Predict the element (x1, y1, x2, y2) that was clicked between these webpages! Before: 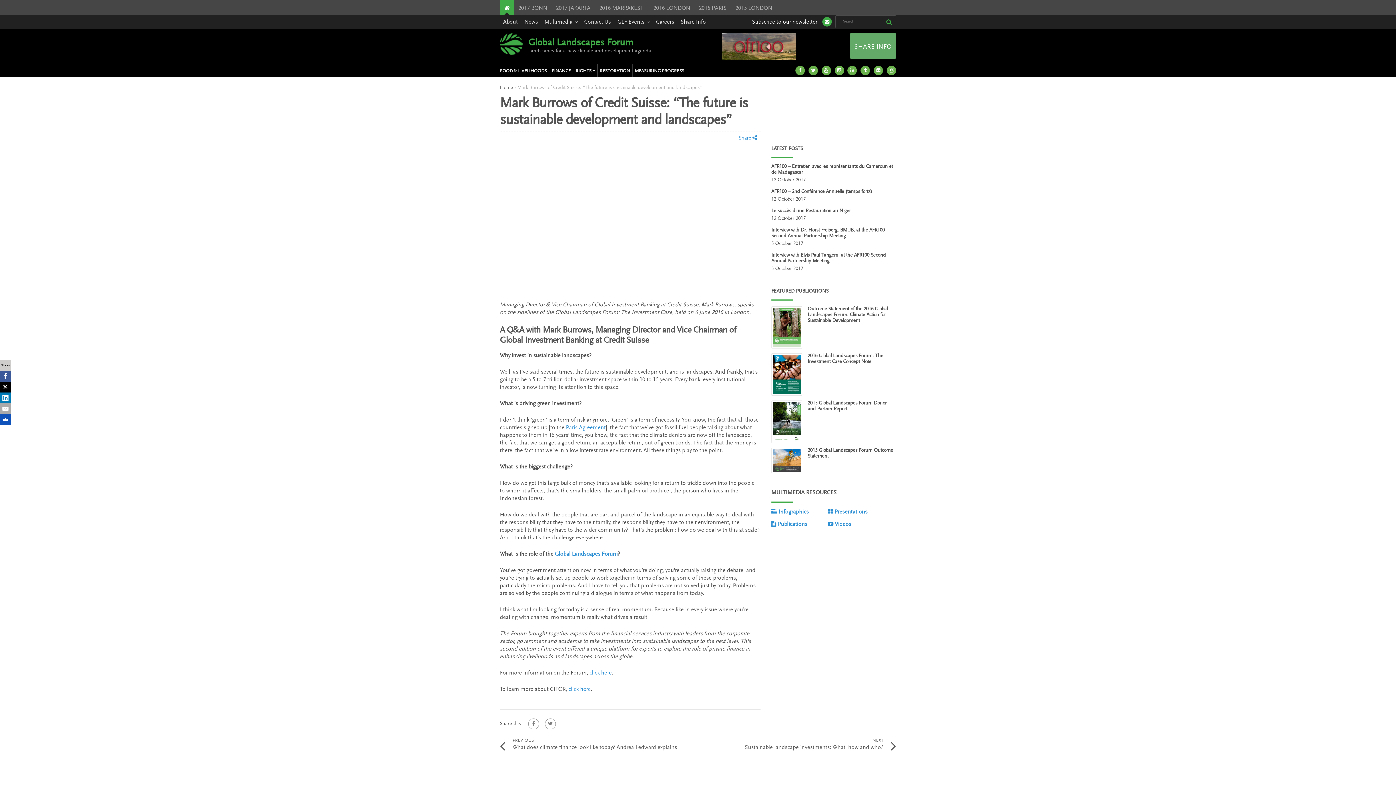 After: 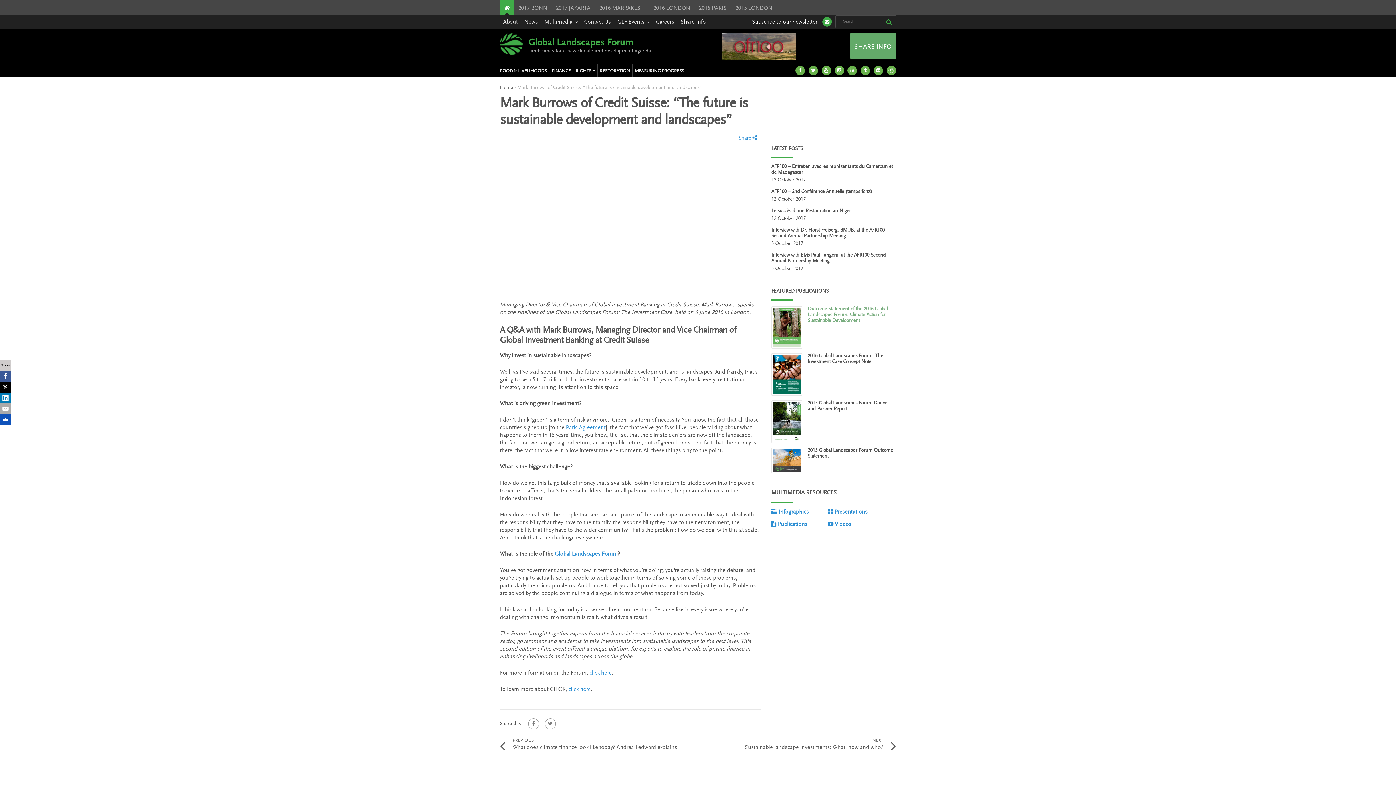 Action: label: Outcome Statement of the 2016 Global Landscapes Forum: Climate Action for Sustainable Development bbox: (807, 306, 887, 323)